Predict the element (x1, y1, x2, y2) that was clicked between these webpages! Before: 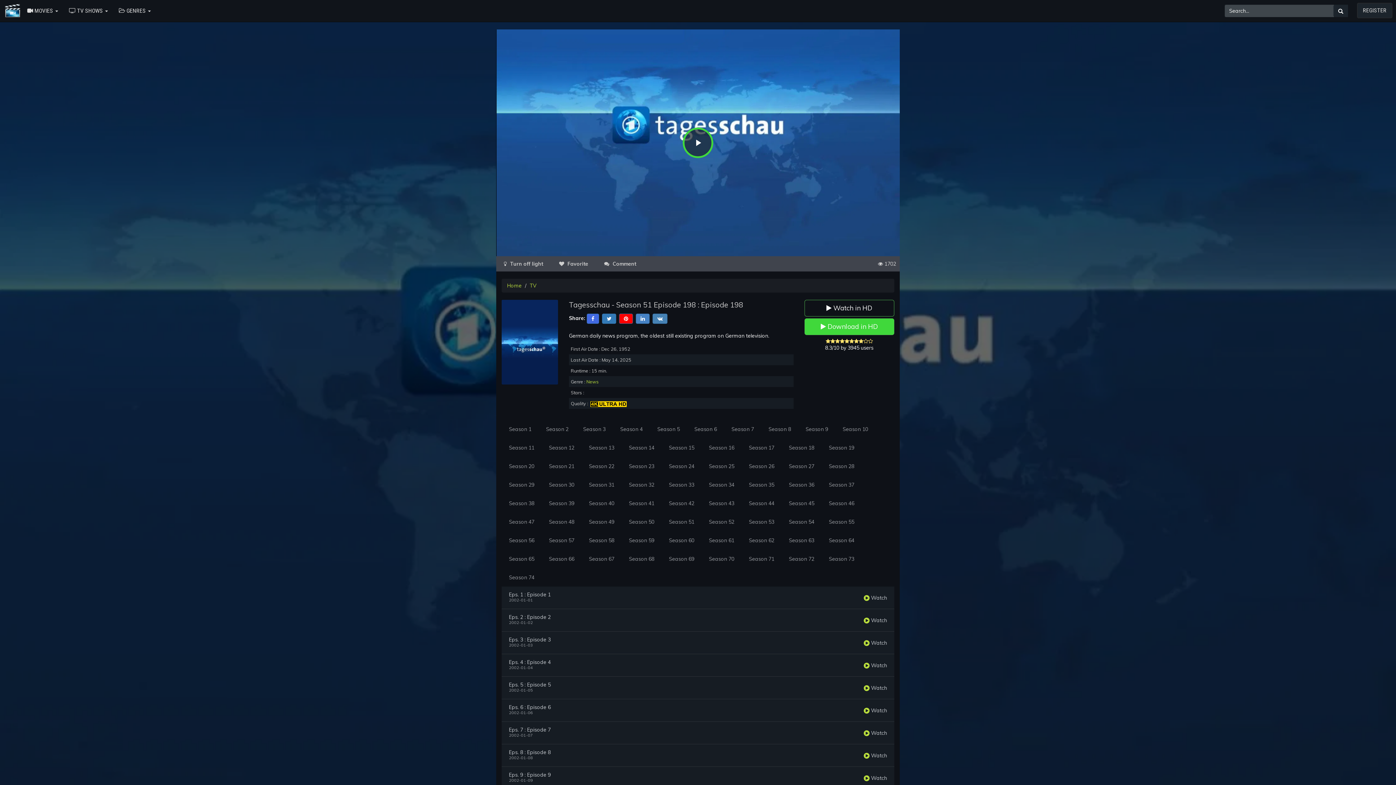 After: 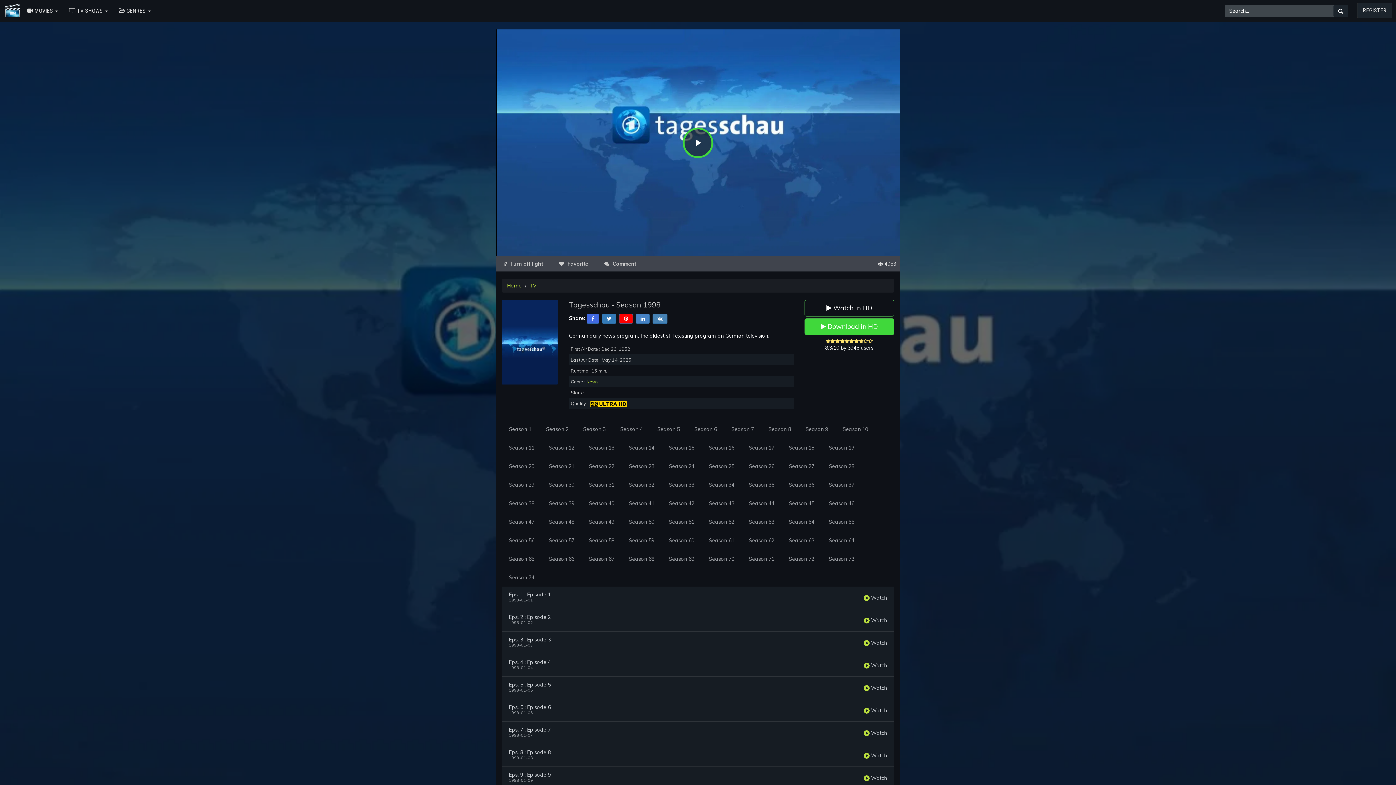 Action: label: Season 47 bbox: (501, 512, 541, 531)